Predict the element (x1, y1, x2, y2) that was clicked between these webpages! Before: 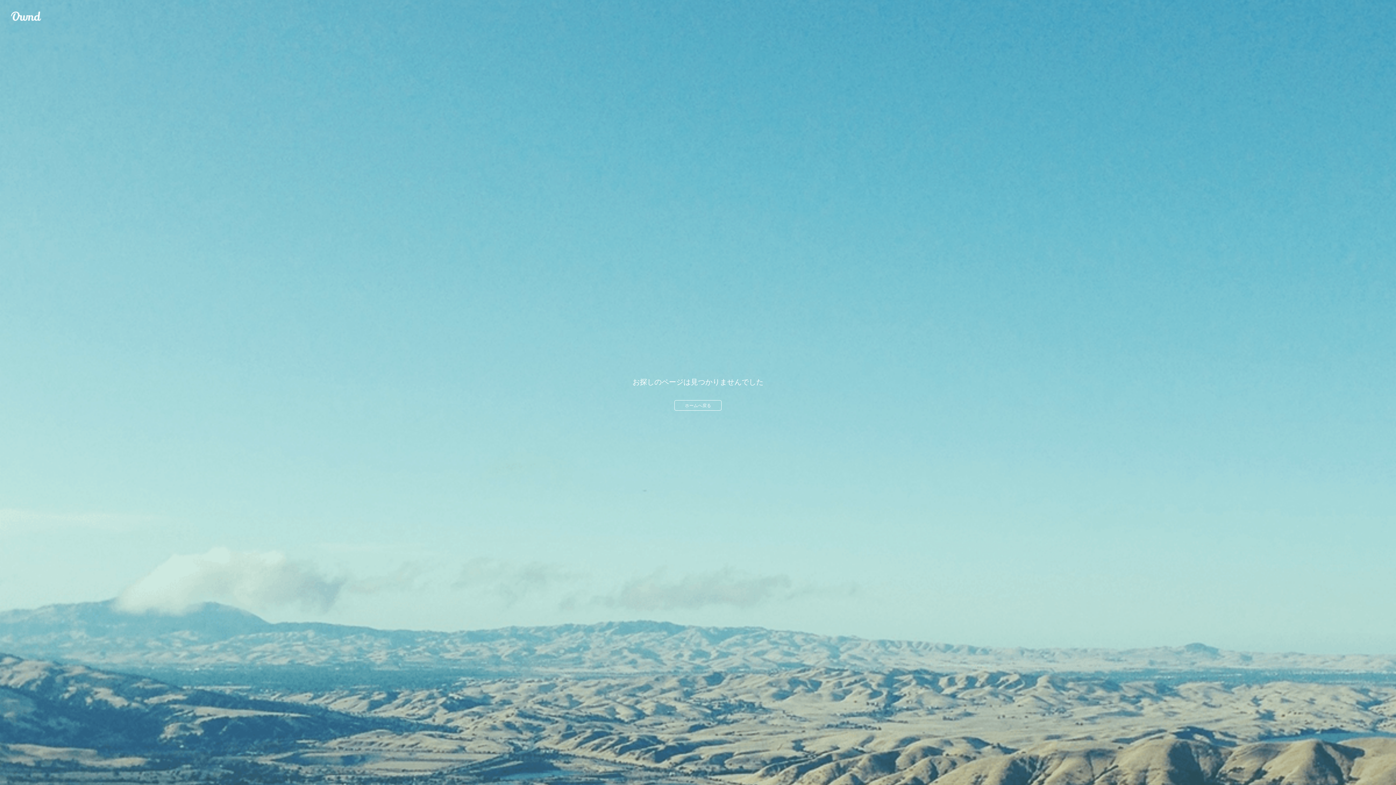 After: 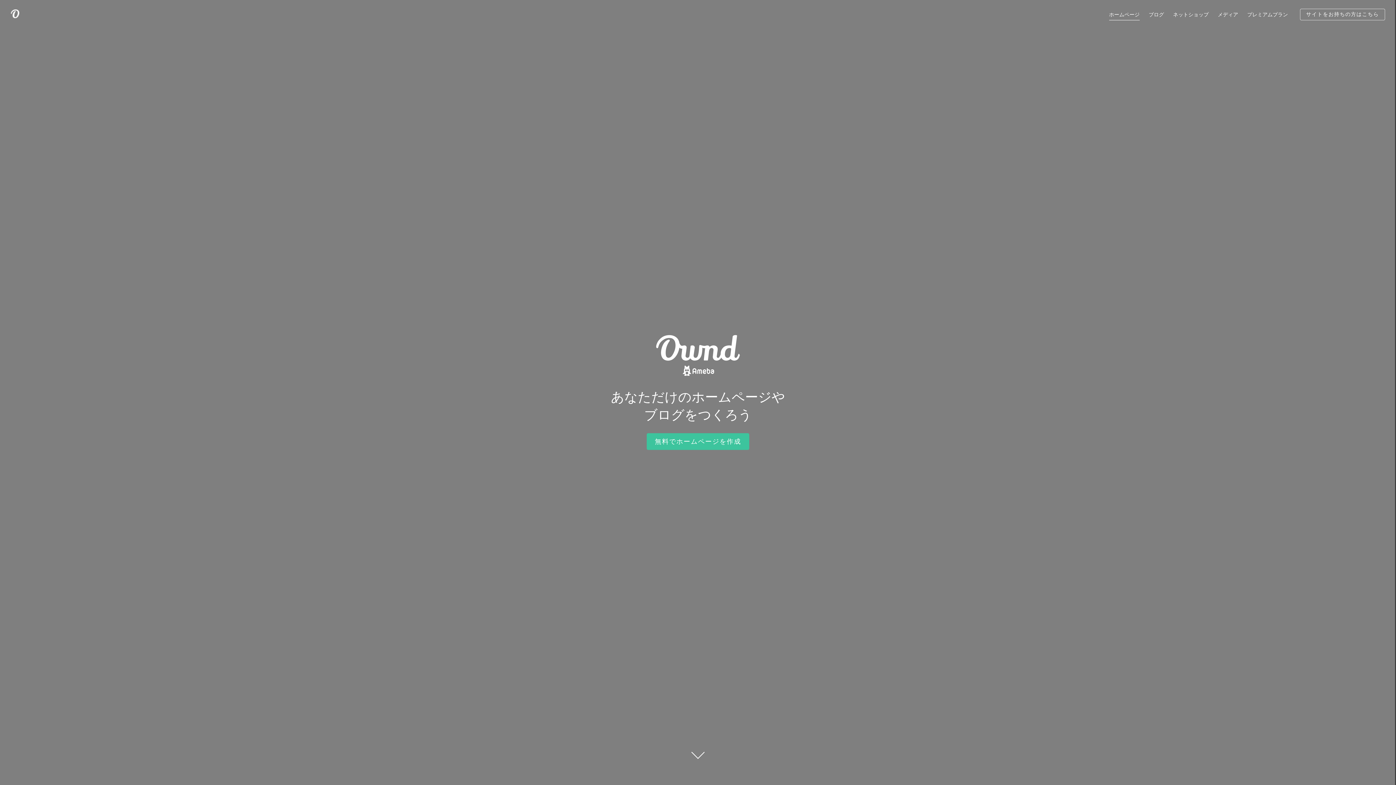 Action: label: ホームへ戻る bbox: (674, 400, 721, 410)